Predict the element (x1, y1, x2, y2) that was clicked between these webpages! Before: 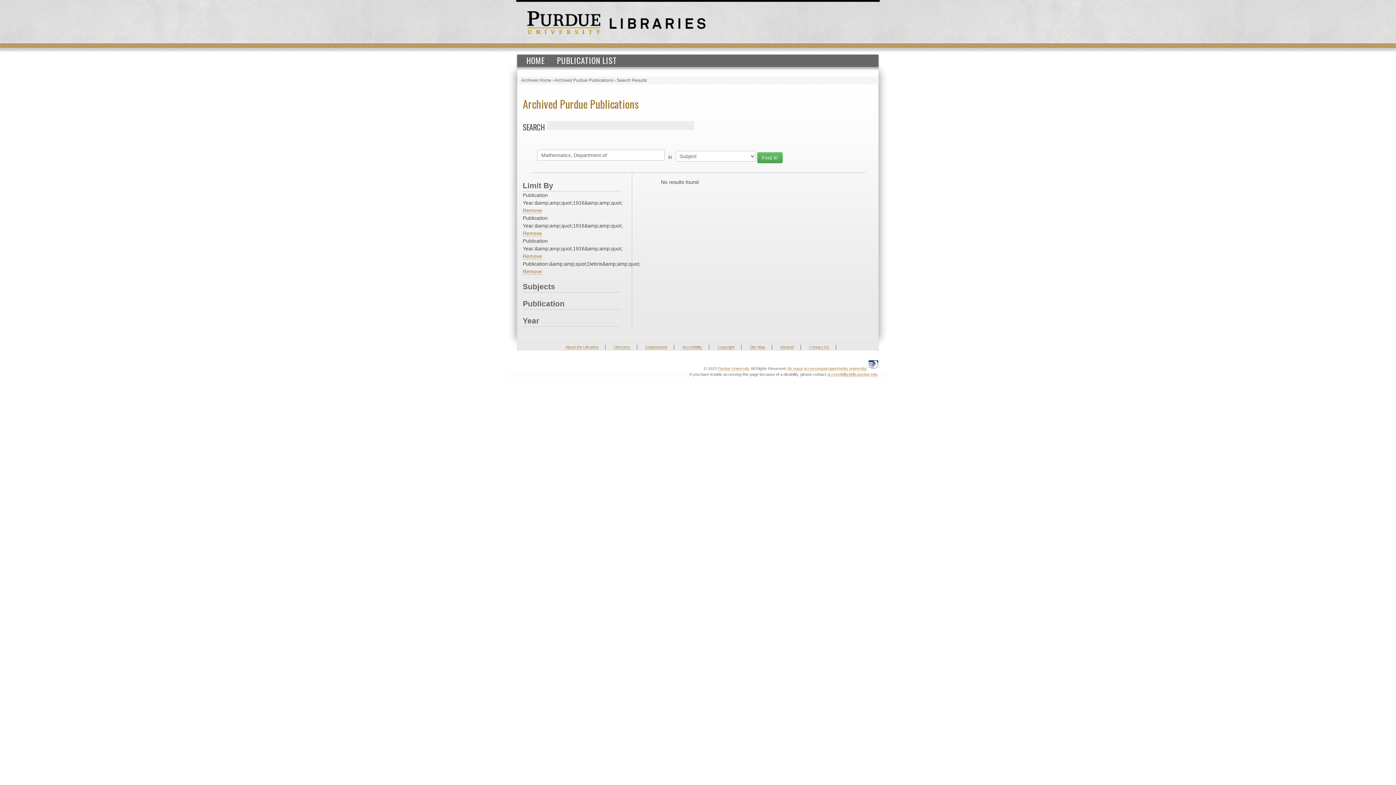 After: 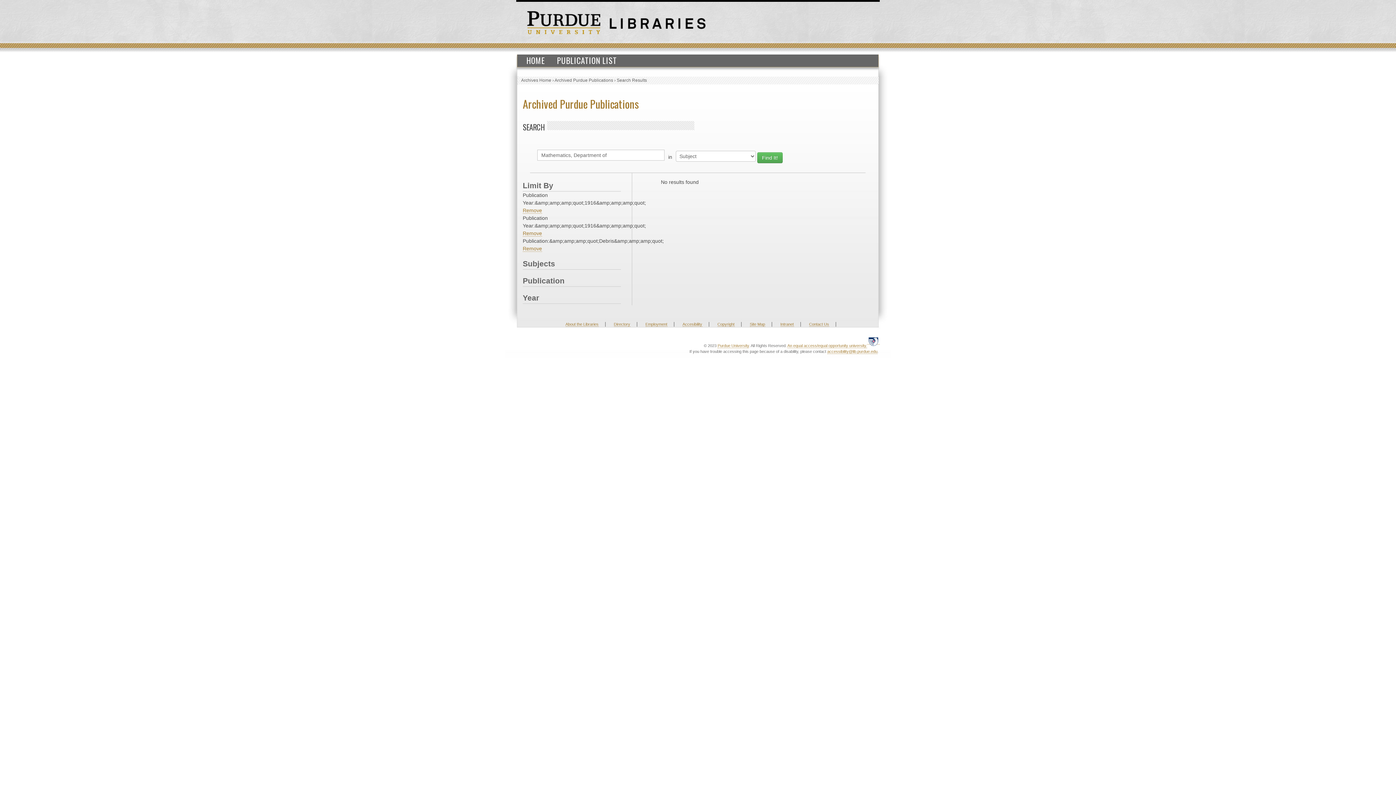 Action: bbox: (522, 207, 542, 213) label: Remove